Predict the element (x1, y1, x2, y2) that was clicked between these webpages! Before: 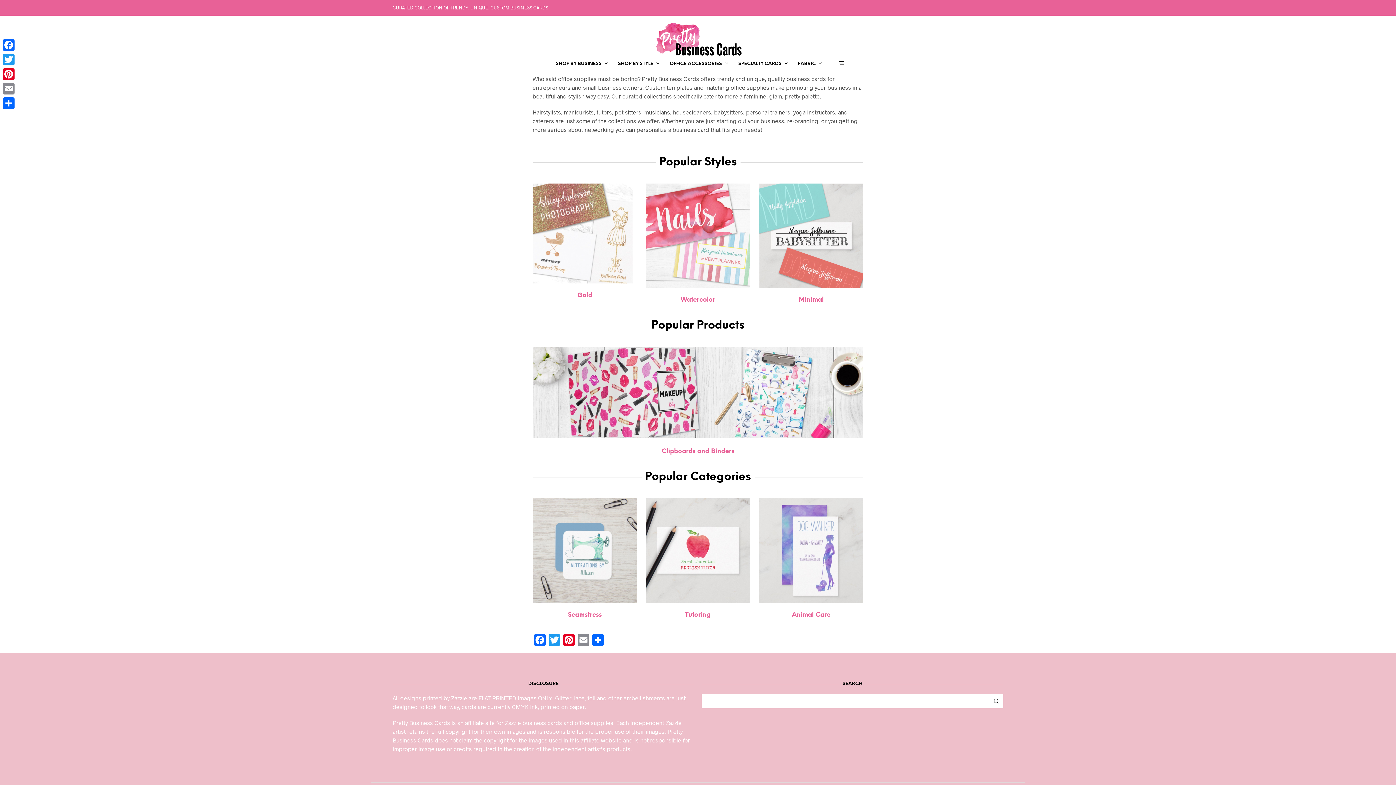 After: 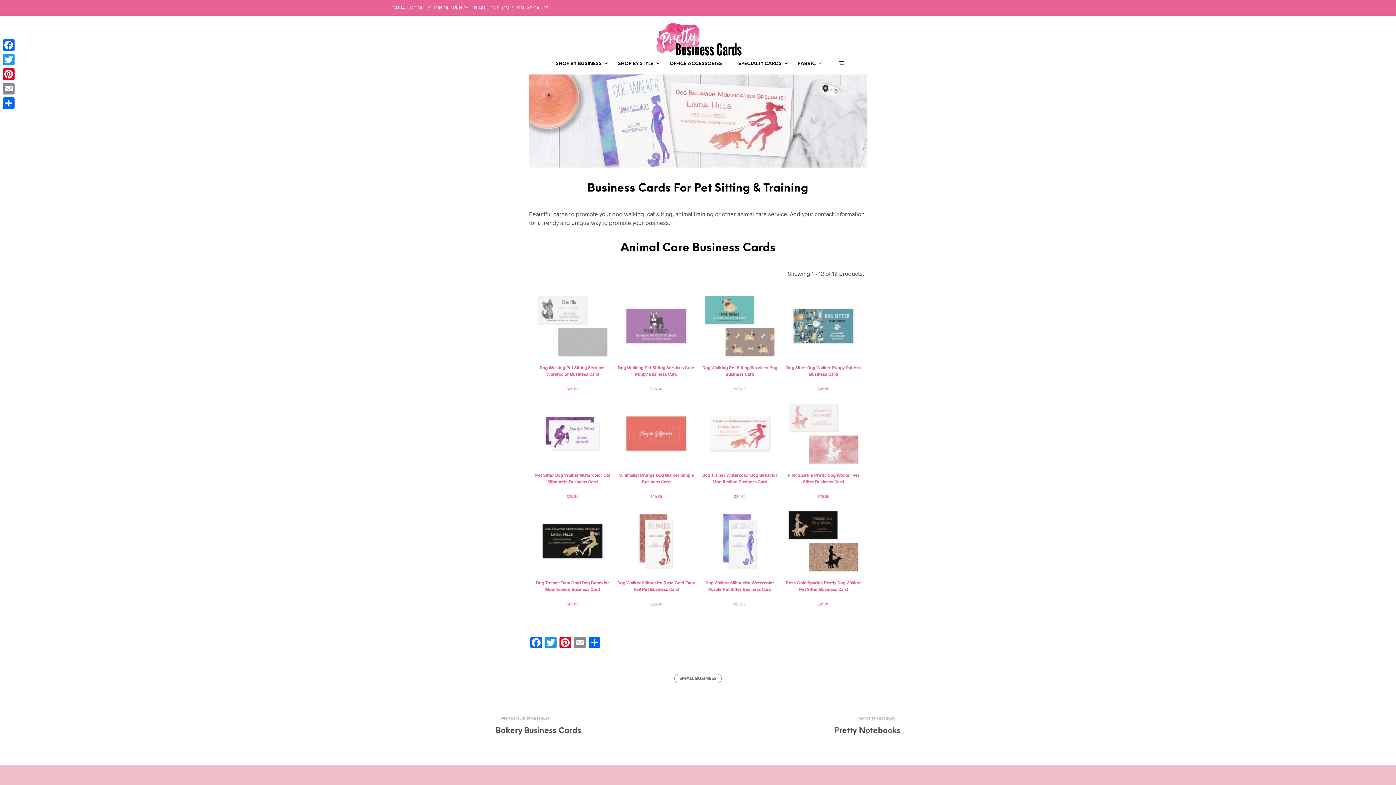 Action: bbox: (792, 611, 830, 618) label: Animal Care